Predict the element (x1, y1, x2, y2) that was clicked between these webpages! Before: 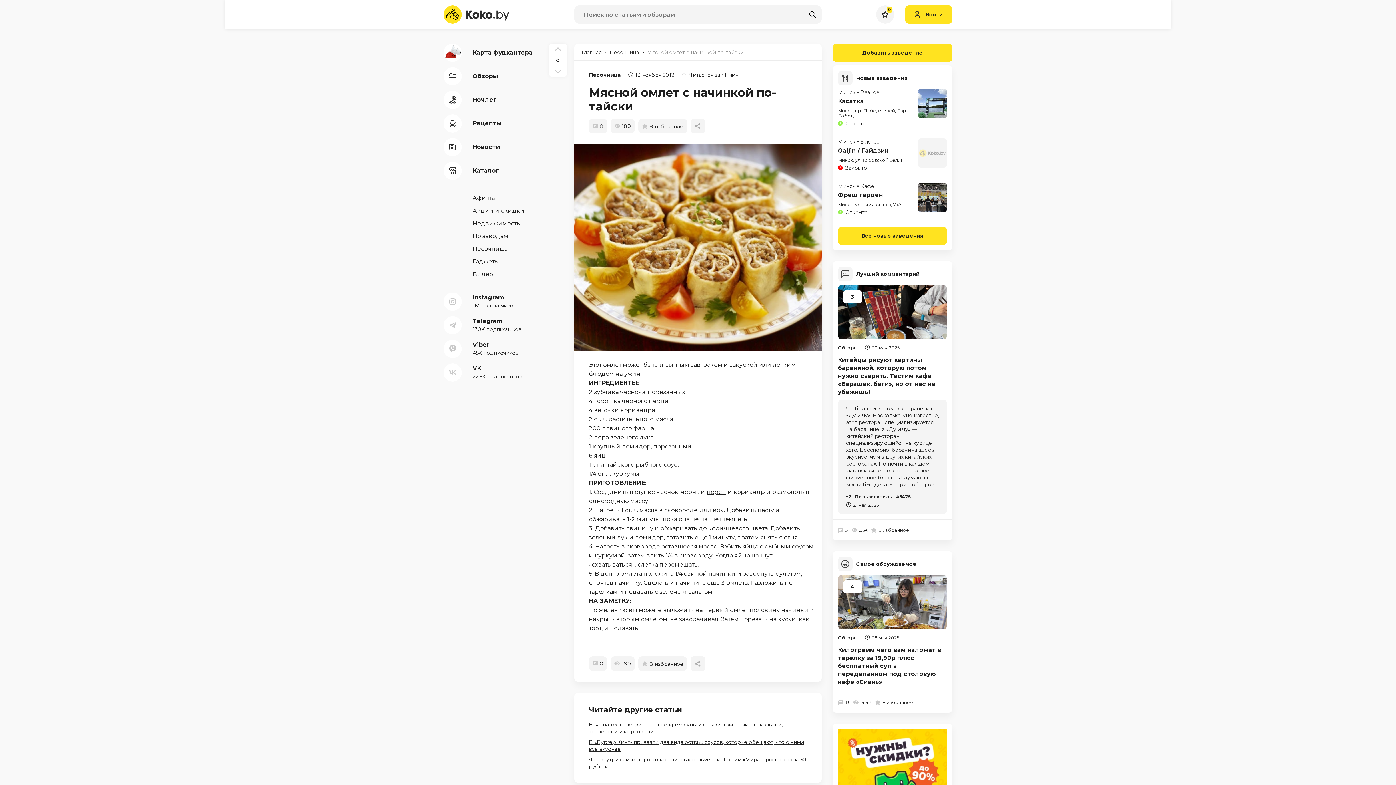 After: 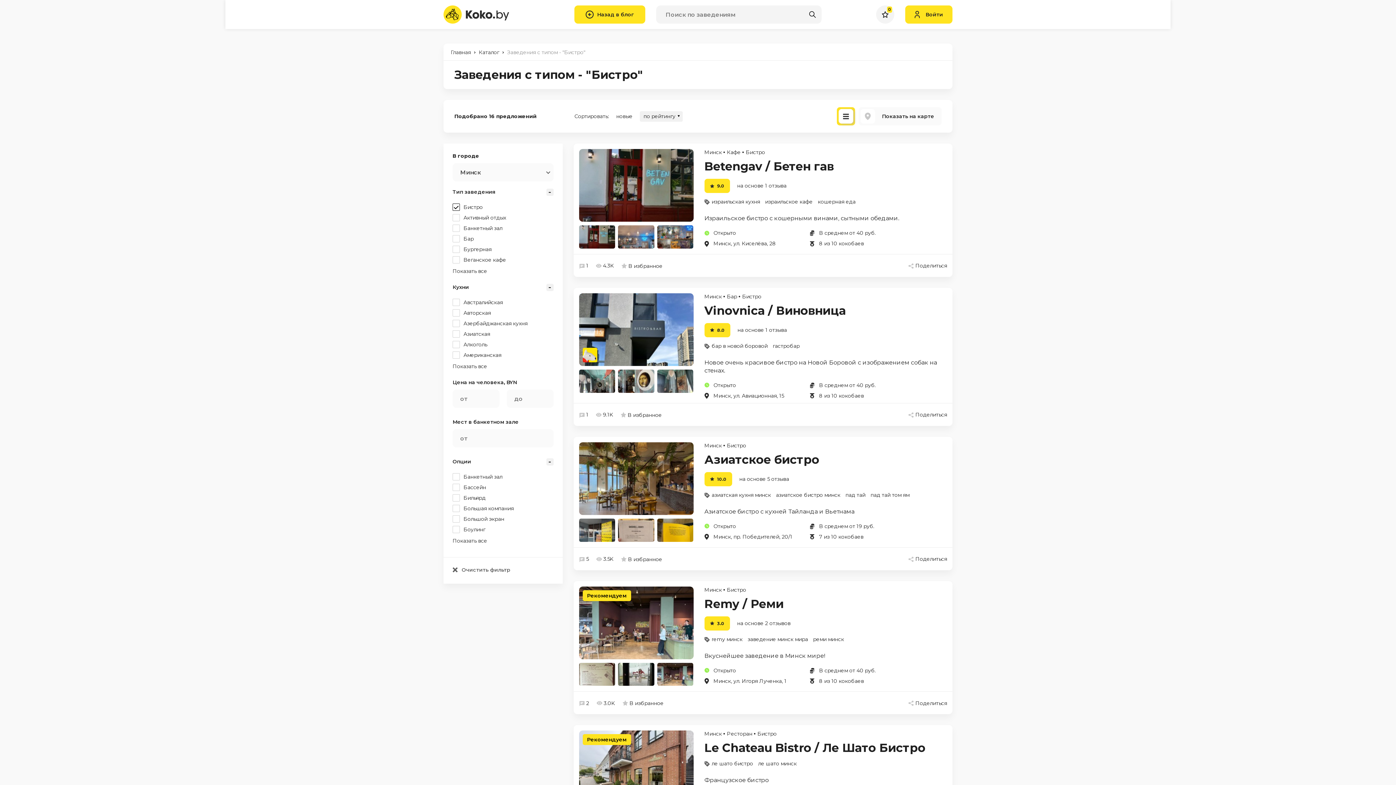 Action: label: Бистро bbox: (860, 138, 880, 145)